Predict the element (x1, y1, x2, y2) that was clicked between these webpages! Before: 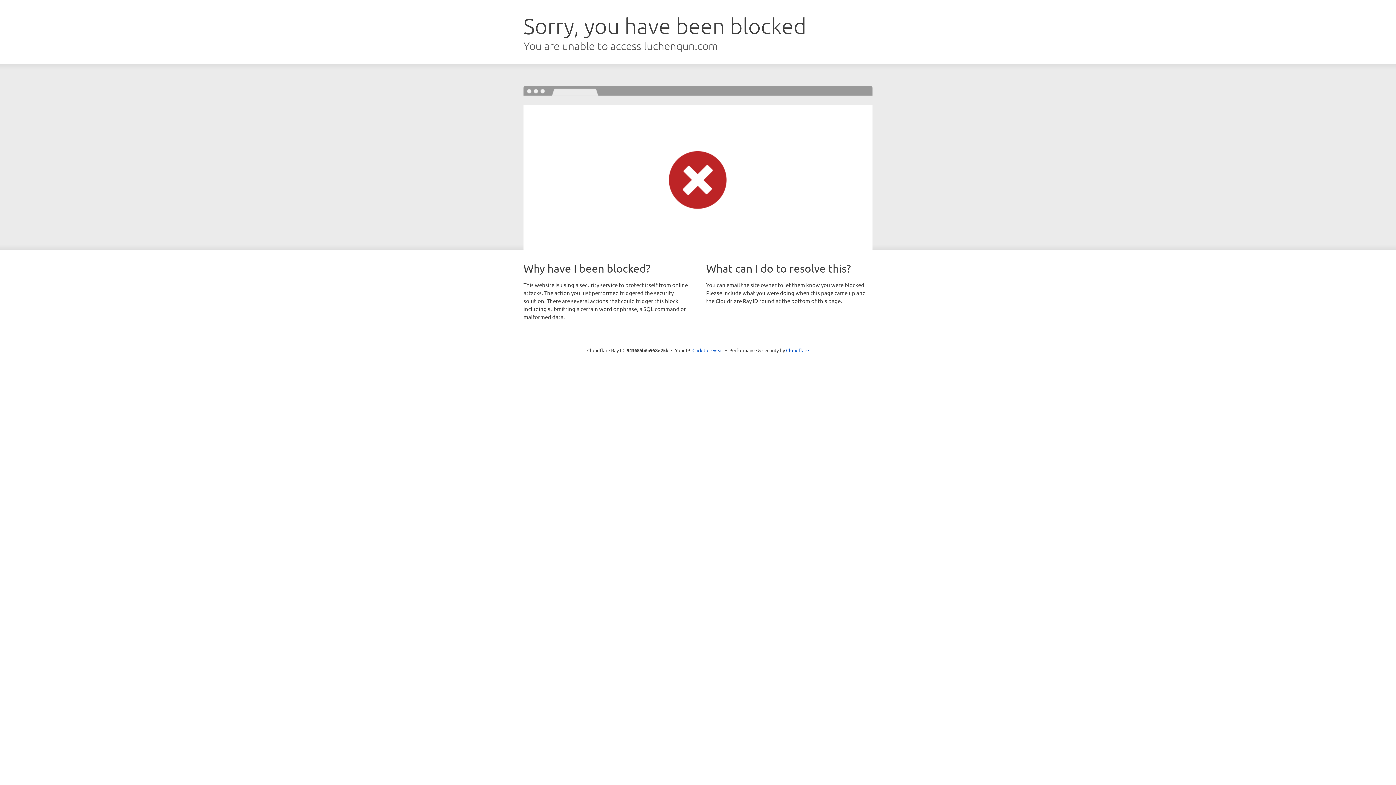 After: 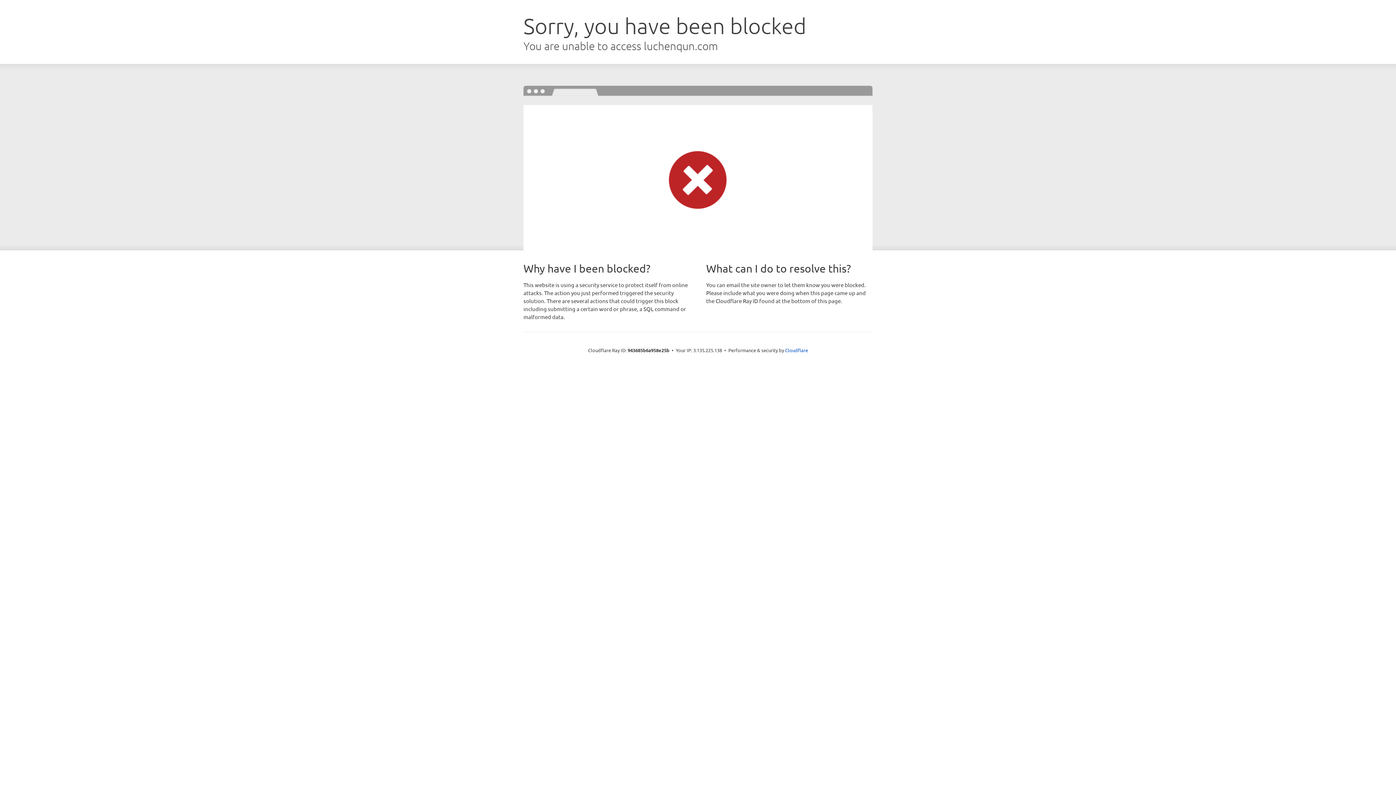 Action: label: Click to reveal bbox: (692, 346, 723, 353)